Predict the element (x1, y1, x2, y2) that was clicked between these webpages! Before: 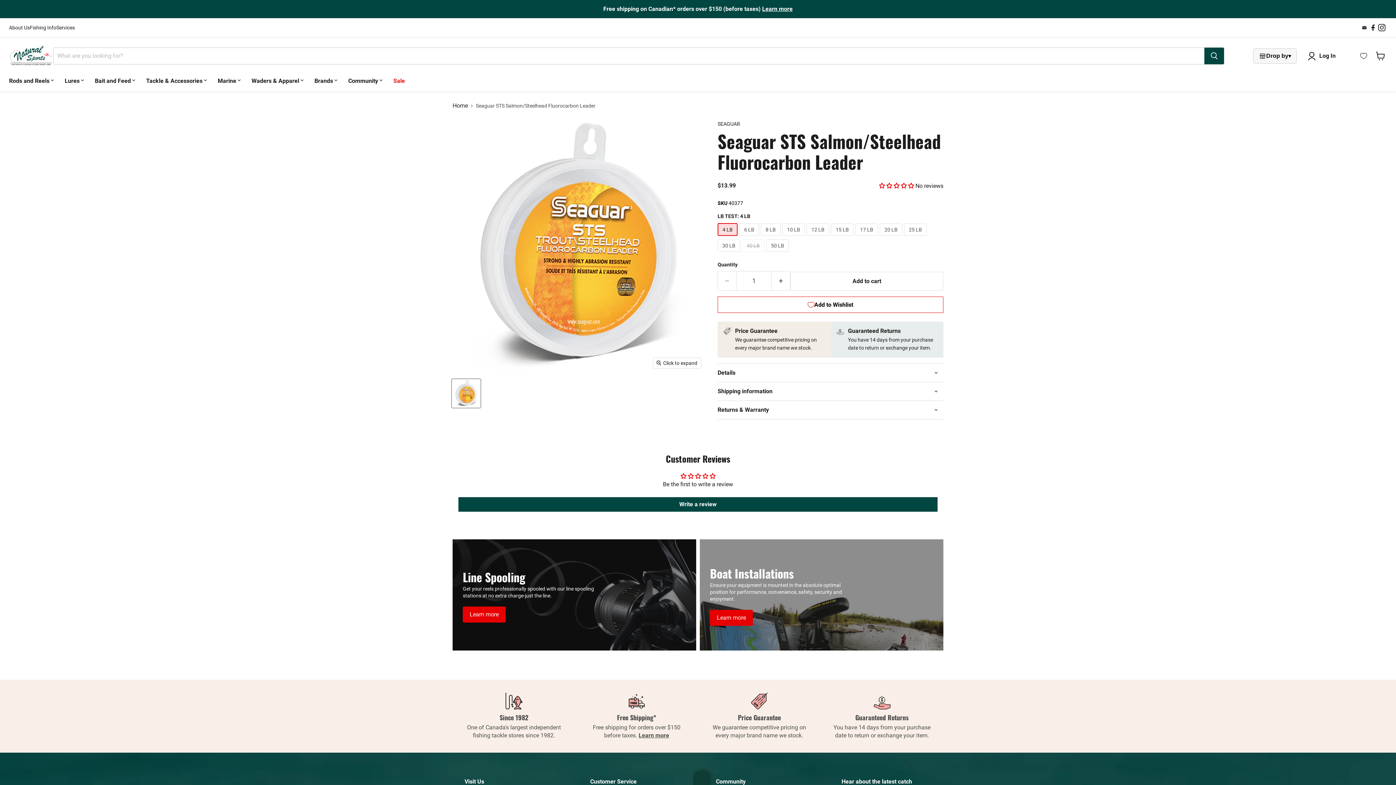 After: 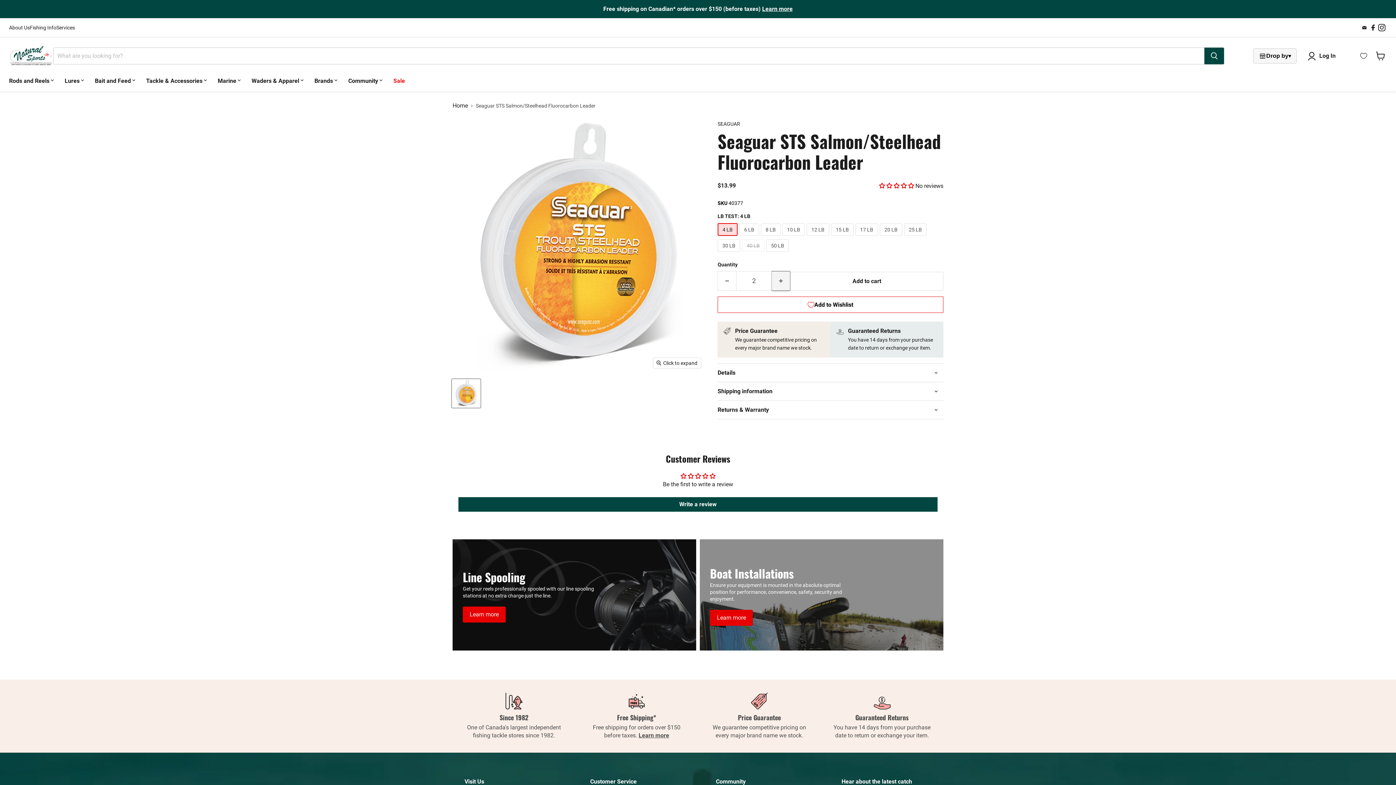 Action: bbox: (772, 271, 790, 290) label: Increase quantity by 1